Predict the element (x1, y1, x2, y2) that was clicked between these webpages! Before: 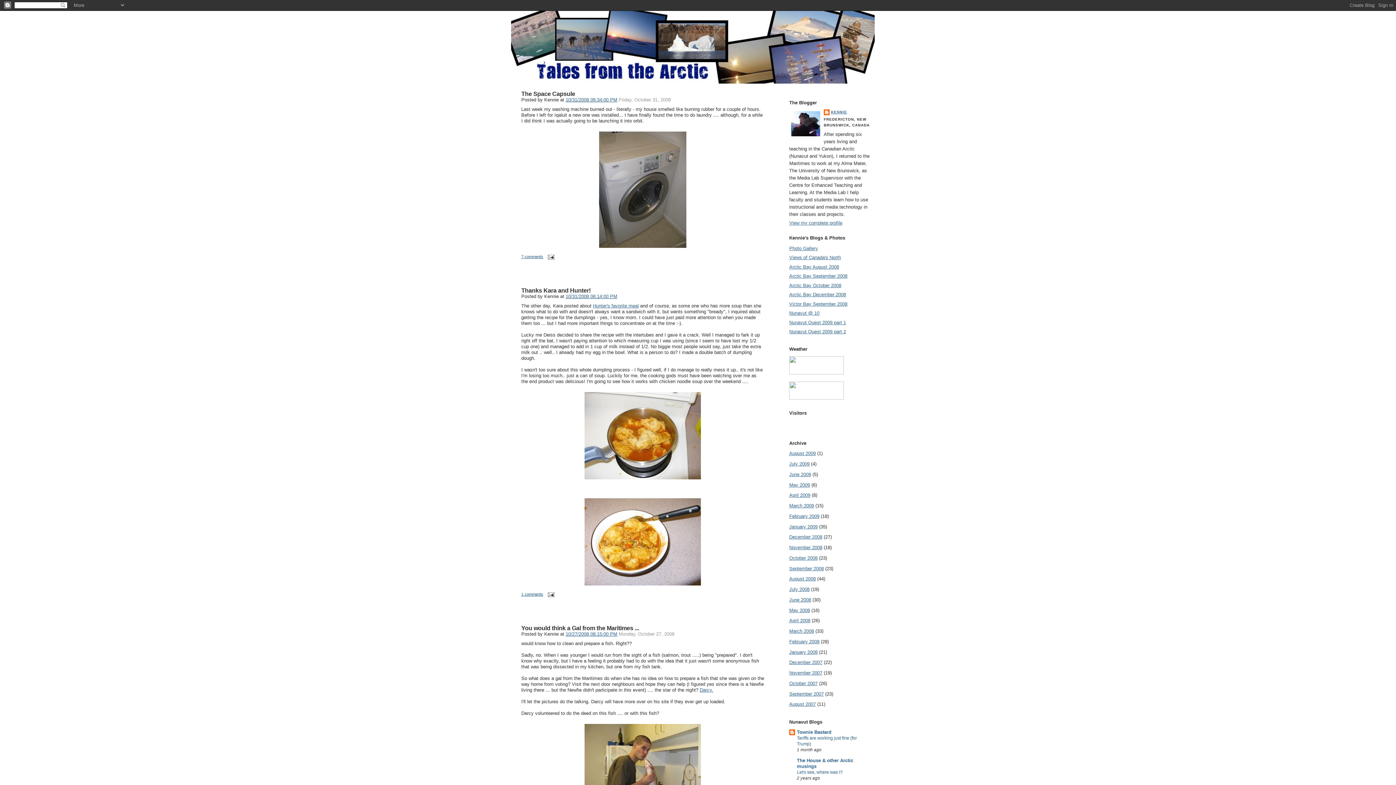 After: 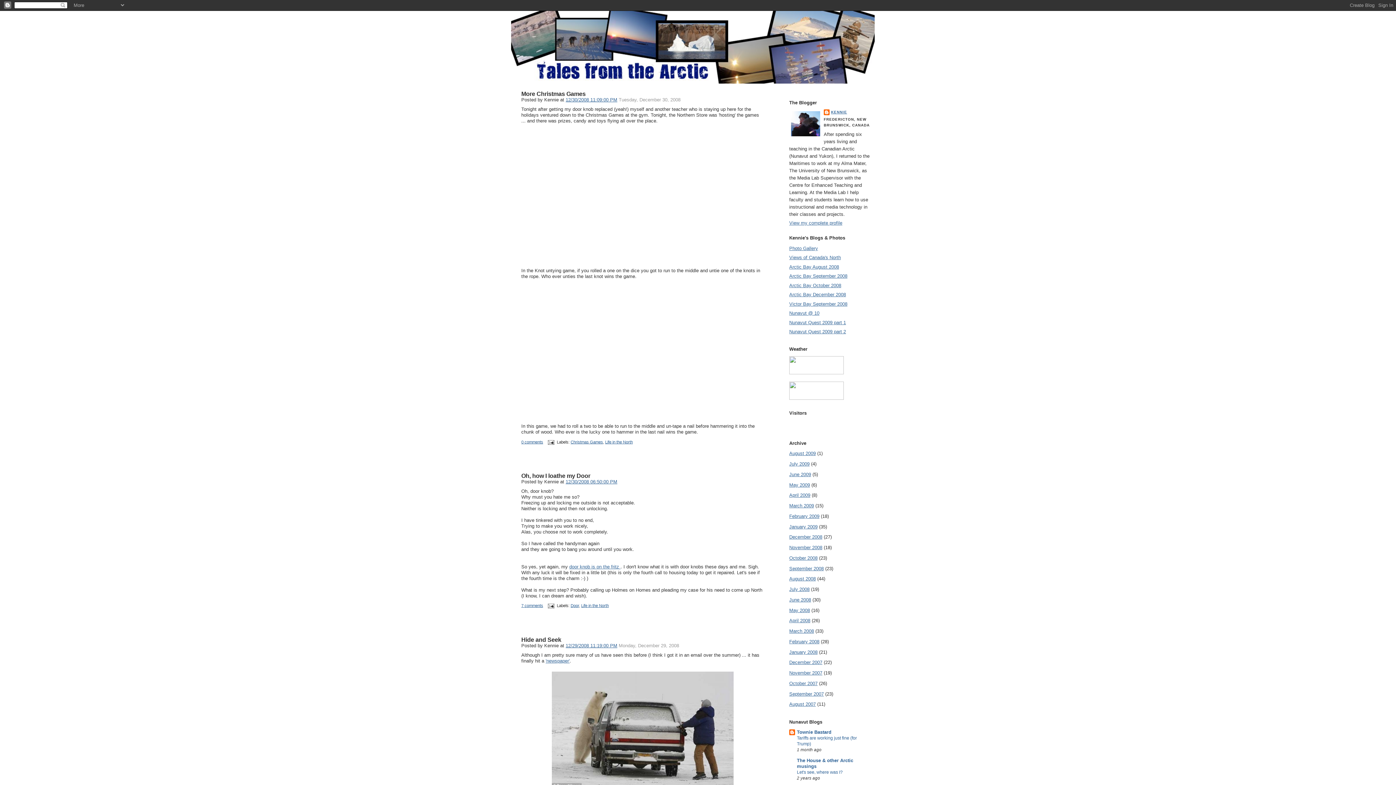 Action: label: December 2008 bbox: (789, 534, 822, 540)